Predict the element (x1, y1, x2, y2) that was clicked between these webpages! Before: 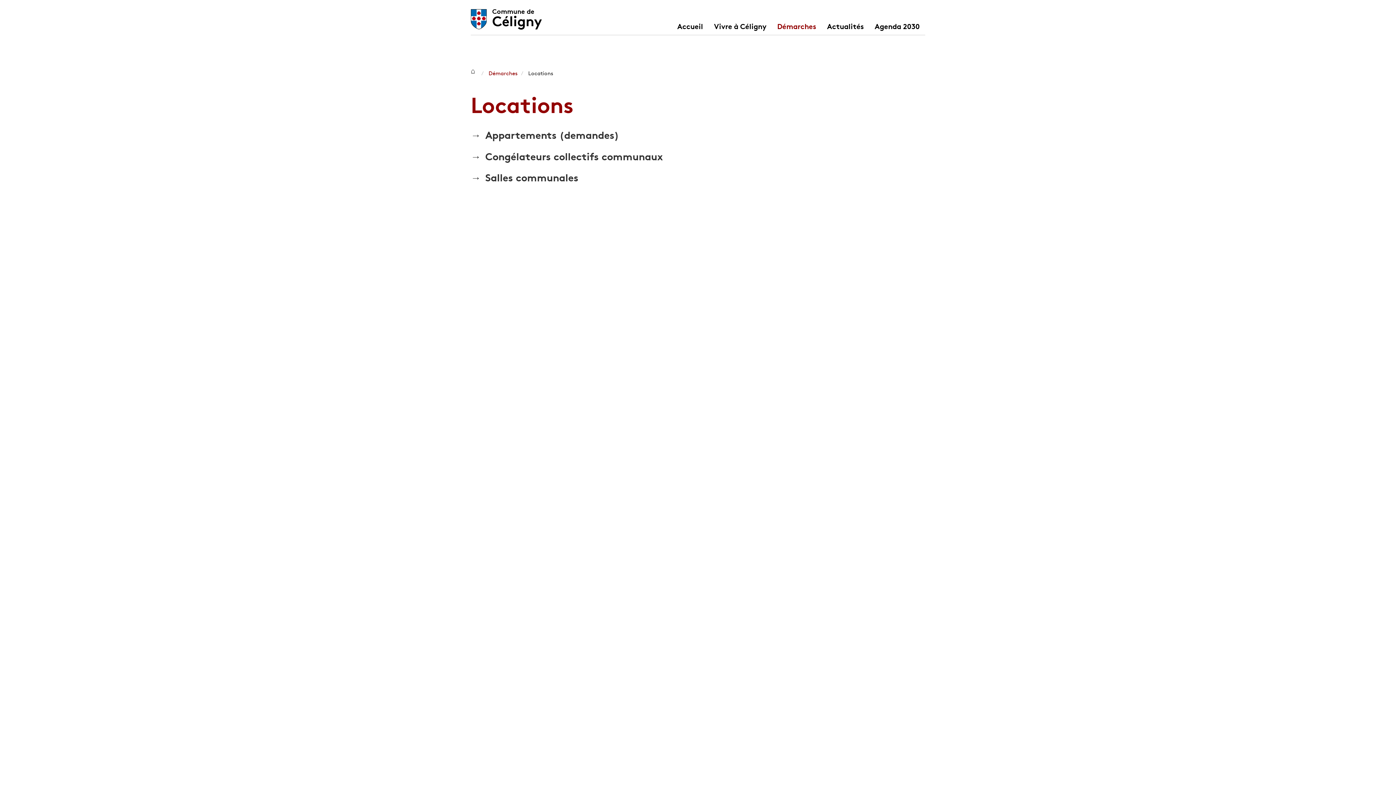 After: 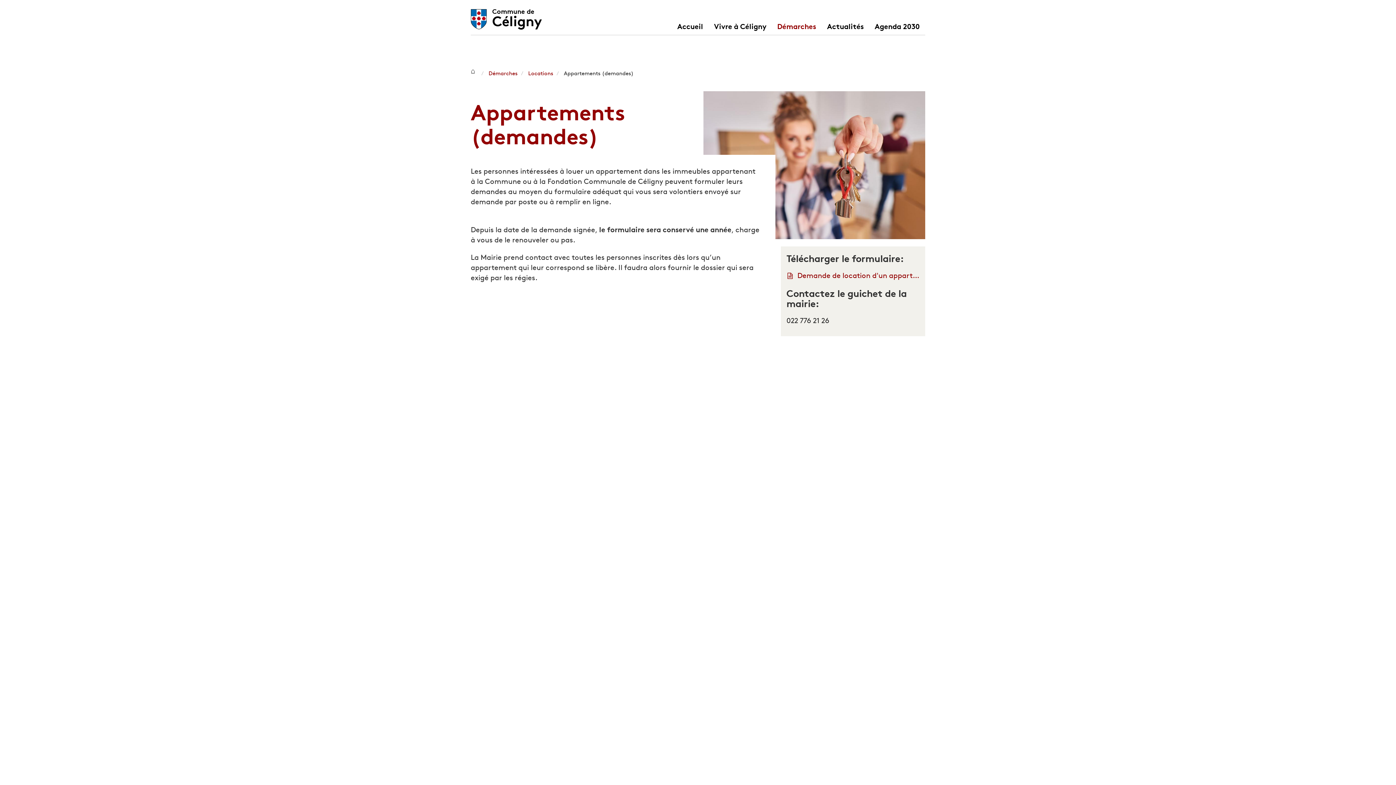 Action: label: Appartements (demandes) bbox: (470, 129, 619, 140)